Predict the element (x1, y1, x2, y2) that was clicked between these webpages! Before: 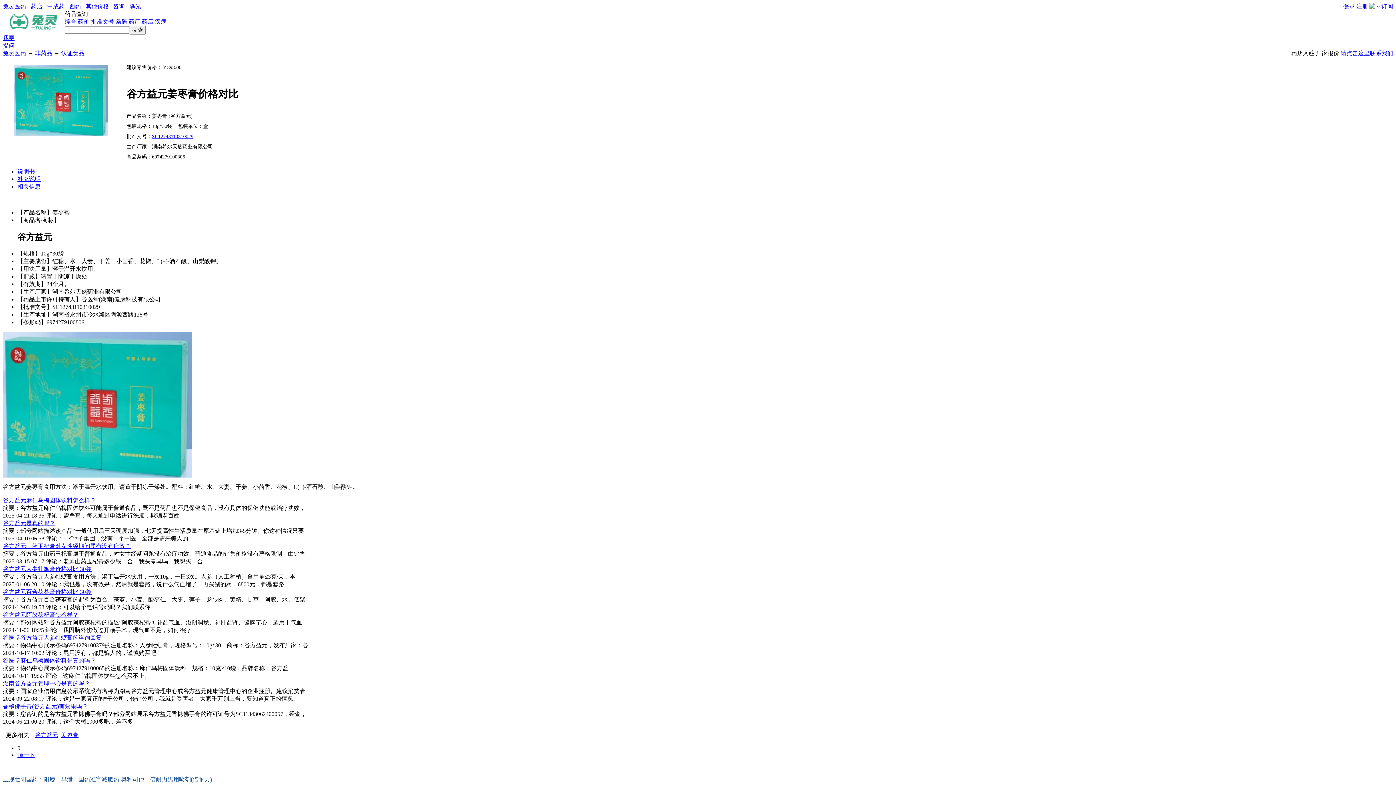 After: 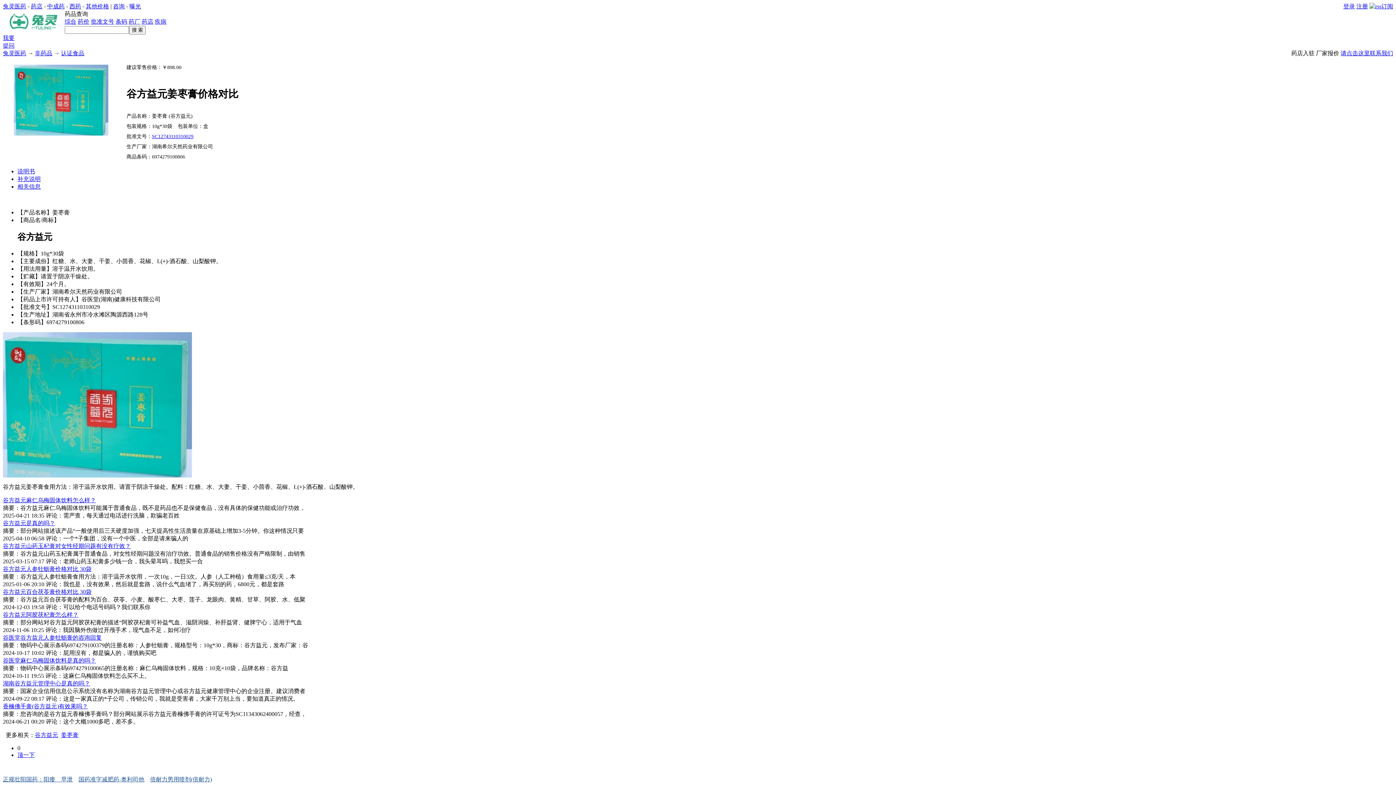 Action: bbox: (2, 520, 55, 526) label: 谷方益元是真的吗？